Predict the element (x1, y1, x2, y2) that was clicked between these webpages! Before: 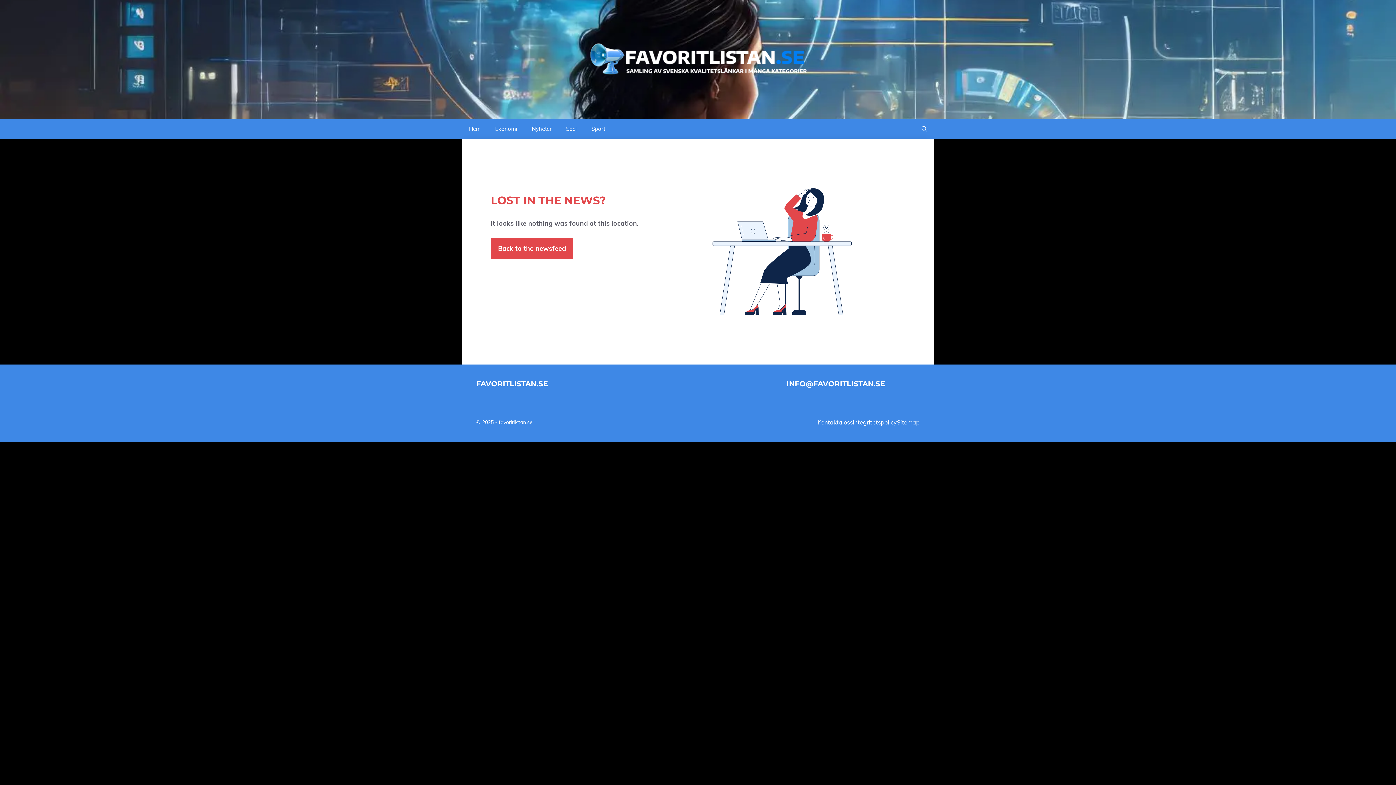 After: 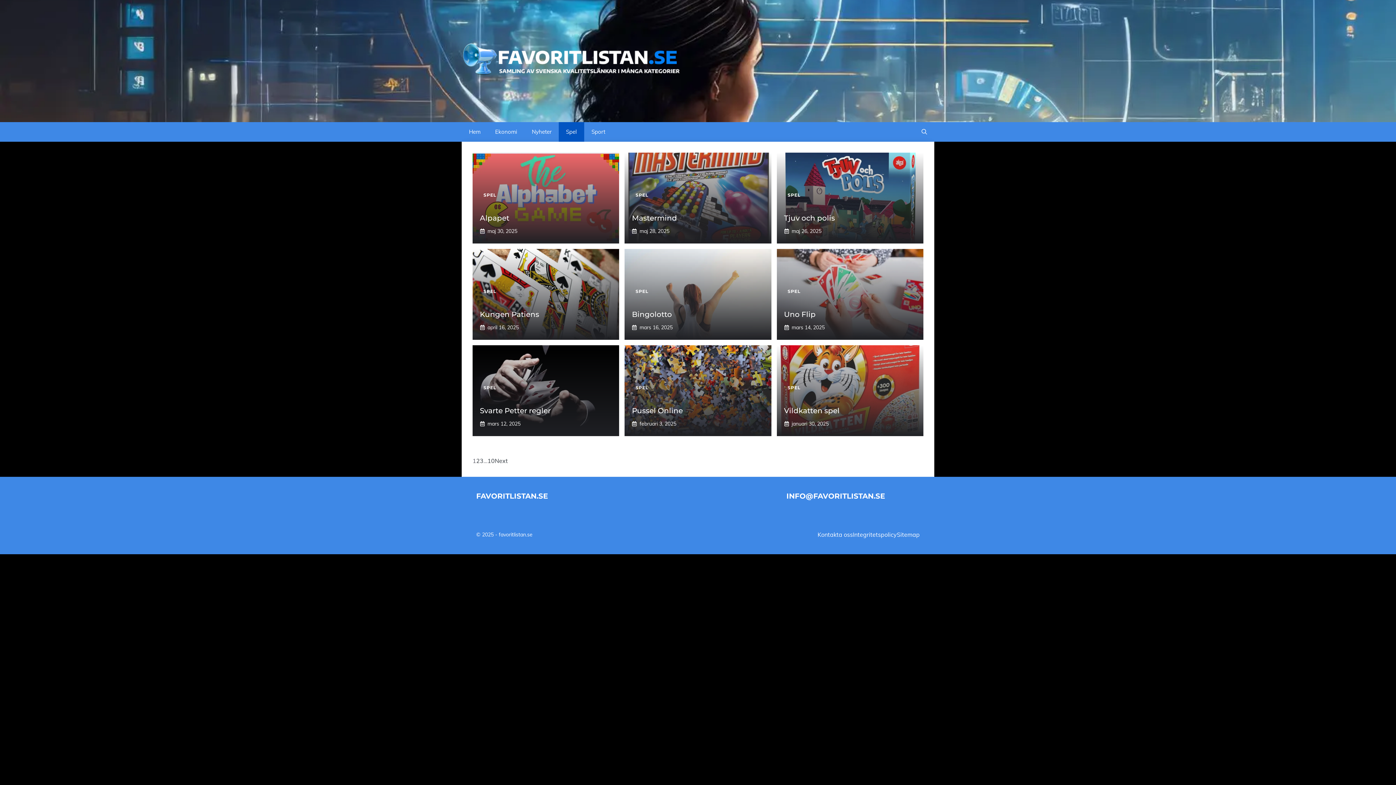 Action: label: Spel bbox: (558, 119, 584, 138)